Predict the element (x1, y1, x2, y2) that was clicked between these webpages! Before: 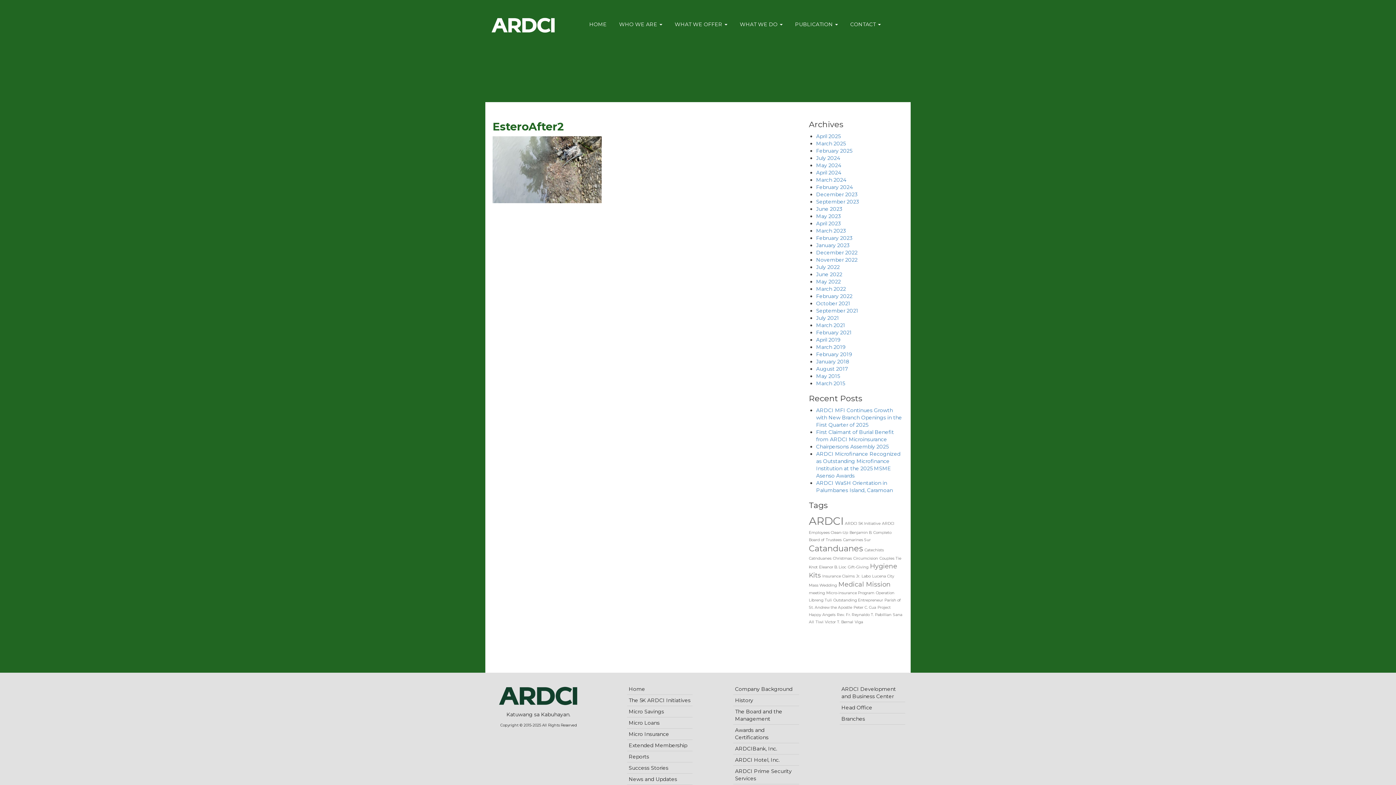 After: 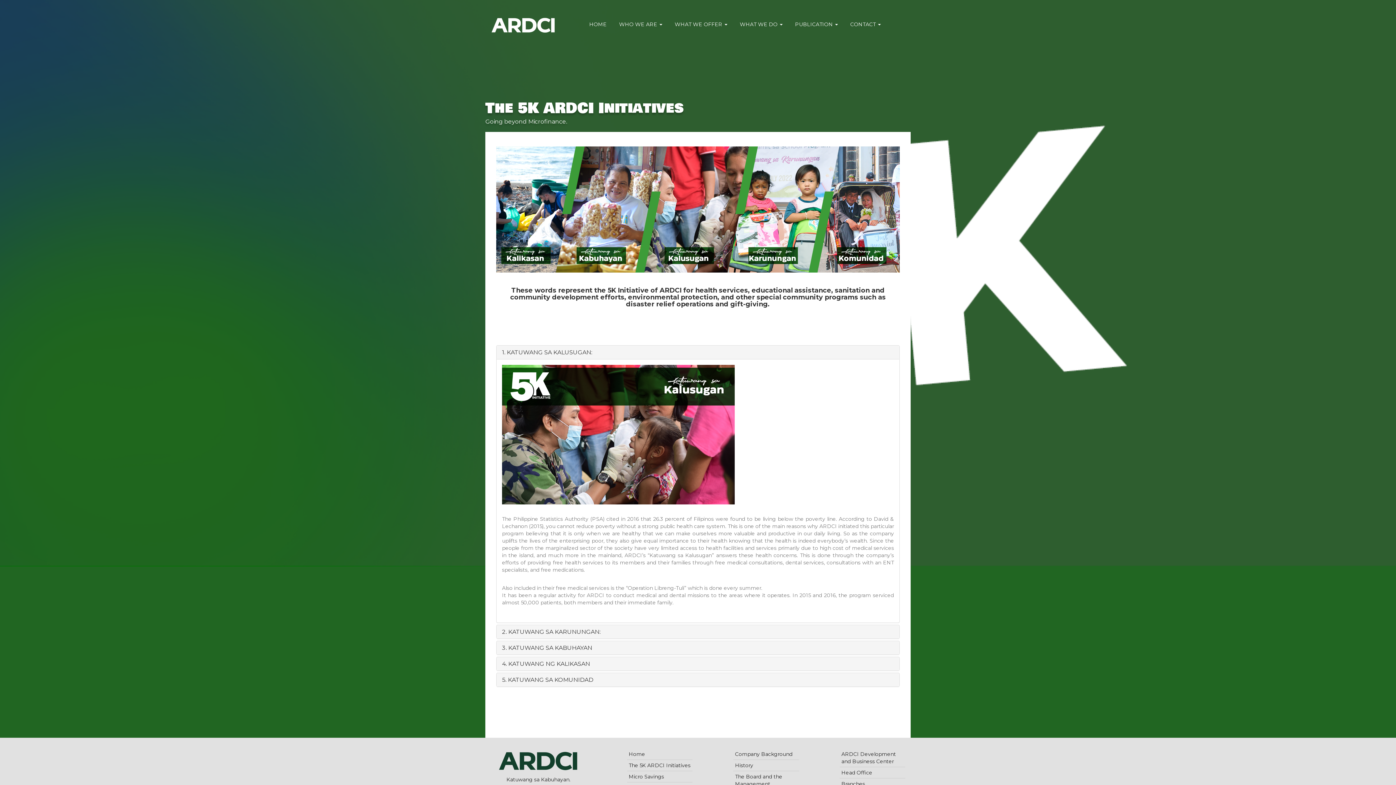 Action: bbox: (628, 697, 690, 704) label: The 5K ARDCI Initiatives